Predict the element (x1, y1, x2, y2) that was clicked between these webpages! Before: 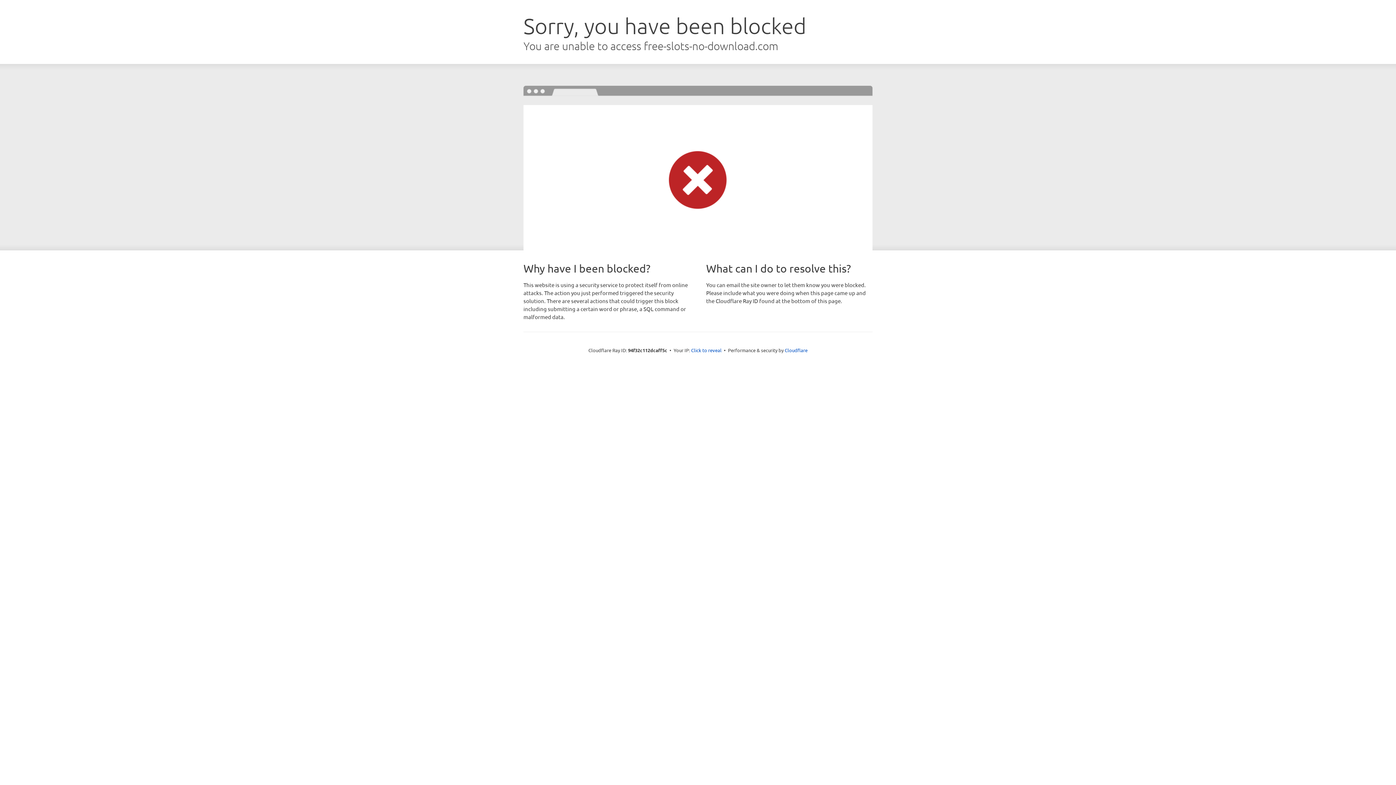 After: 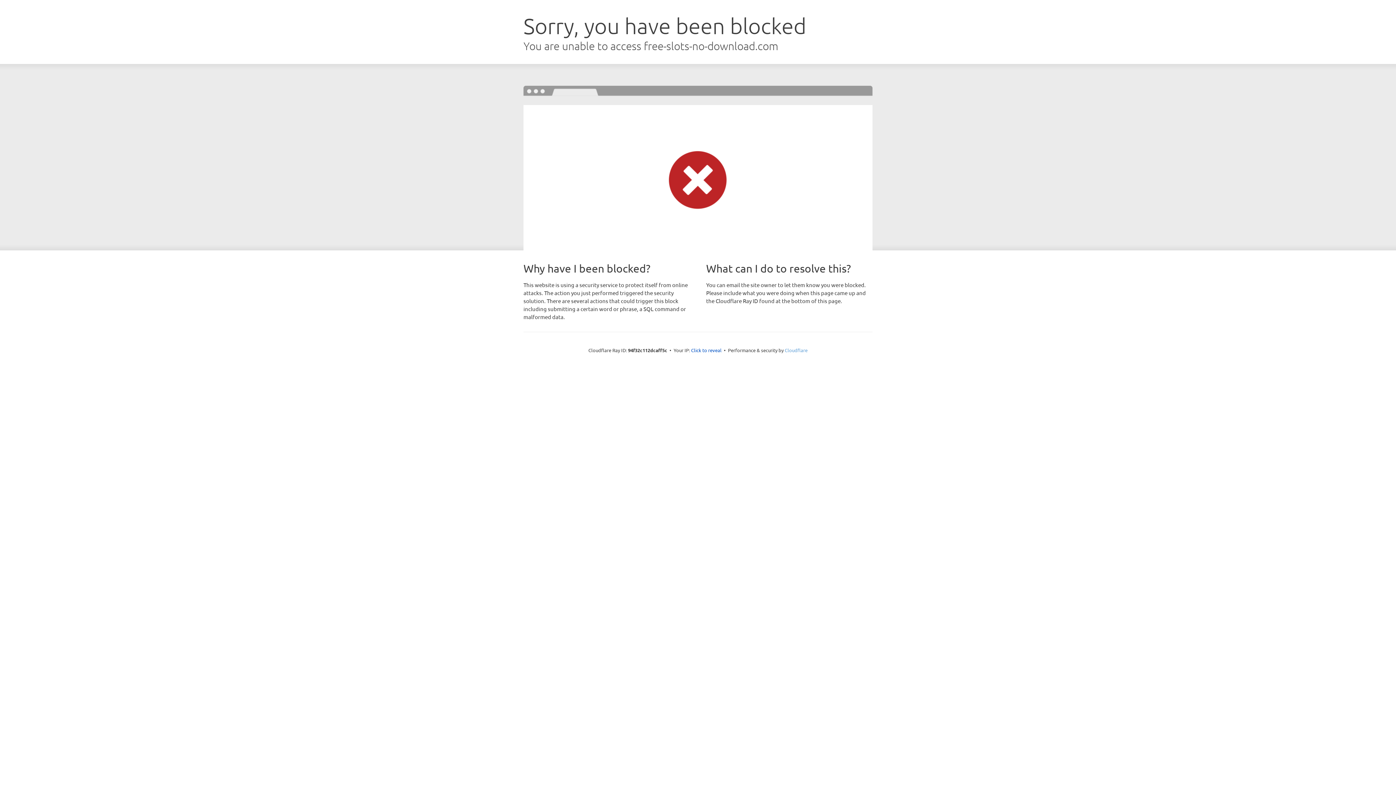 Action: bbox: (784, 347, 807, 353) label: Cloudflare